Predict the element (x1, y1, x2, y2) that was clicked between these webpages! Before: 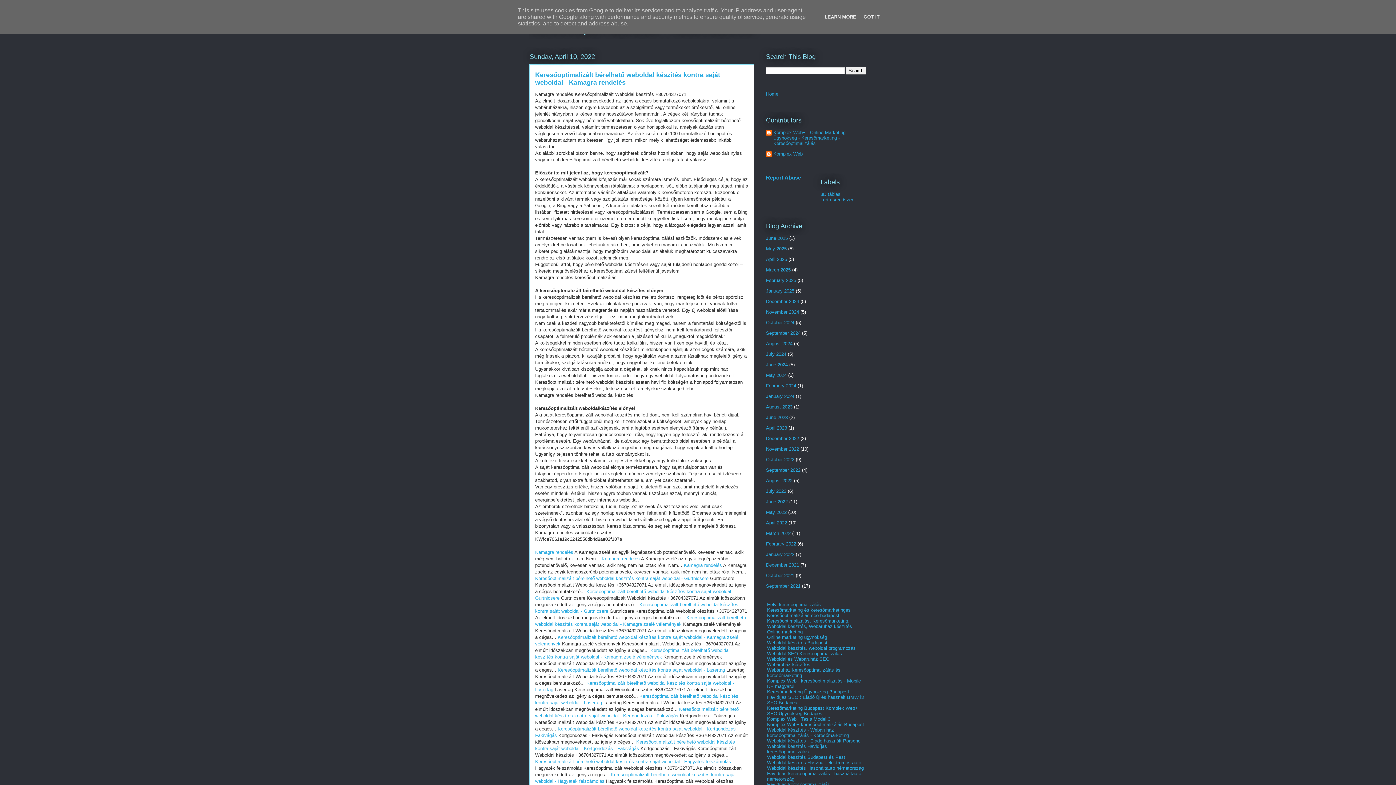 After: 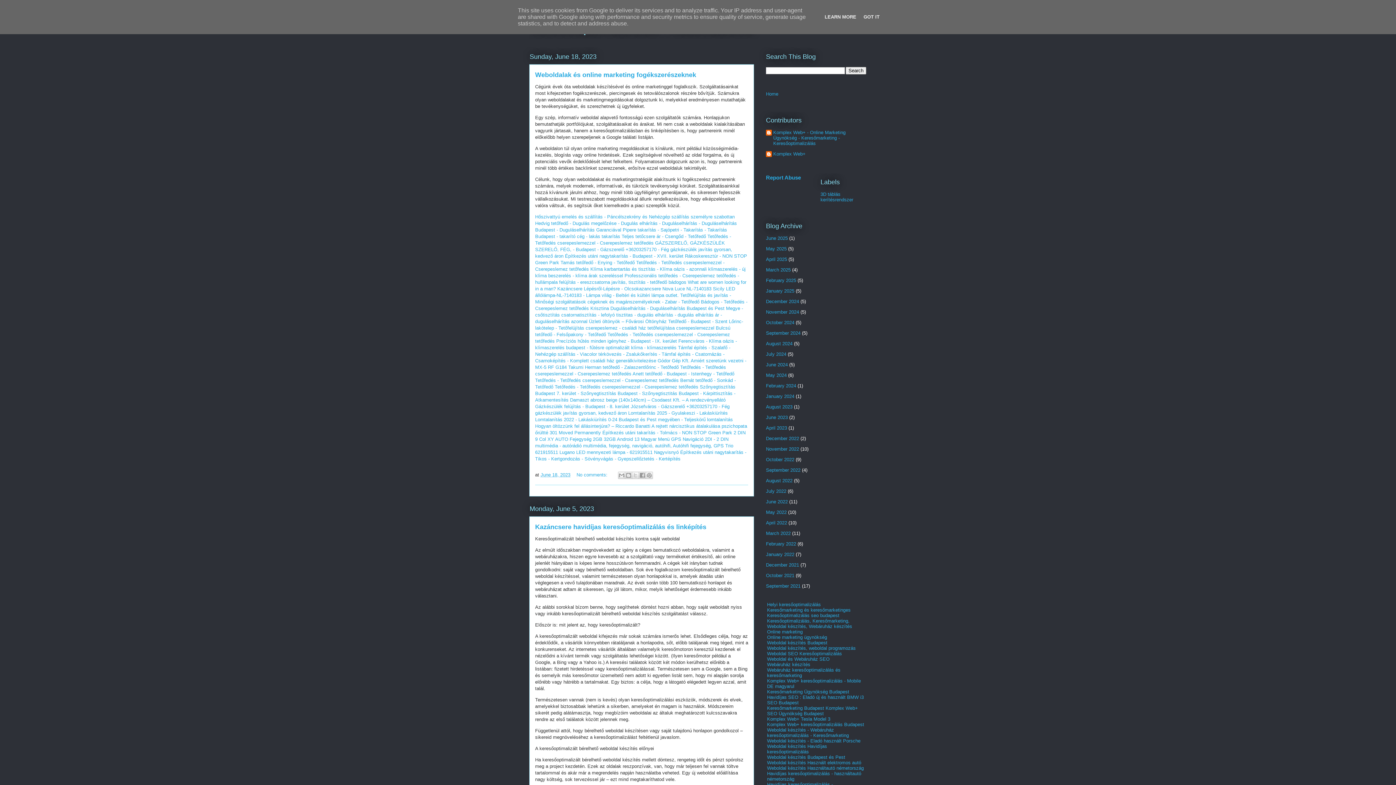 Action: bbox: (766, 414, 788, 420) label: June 2023